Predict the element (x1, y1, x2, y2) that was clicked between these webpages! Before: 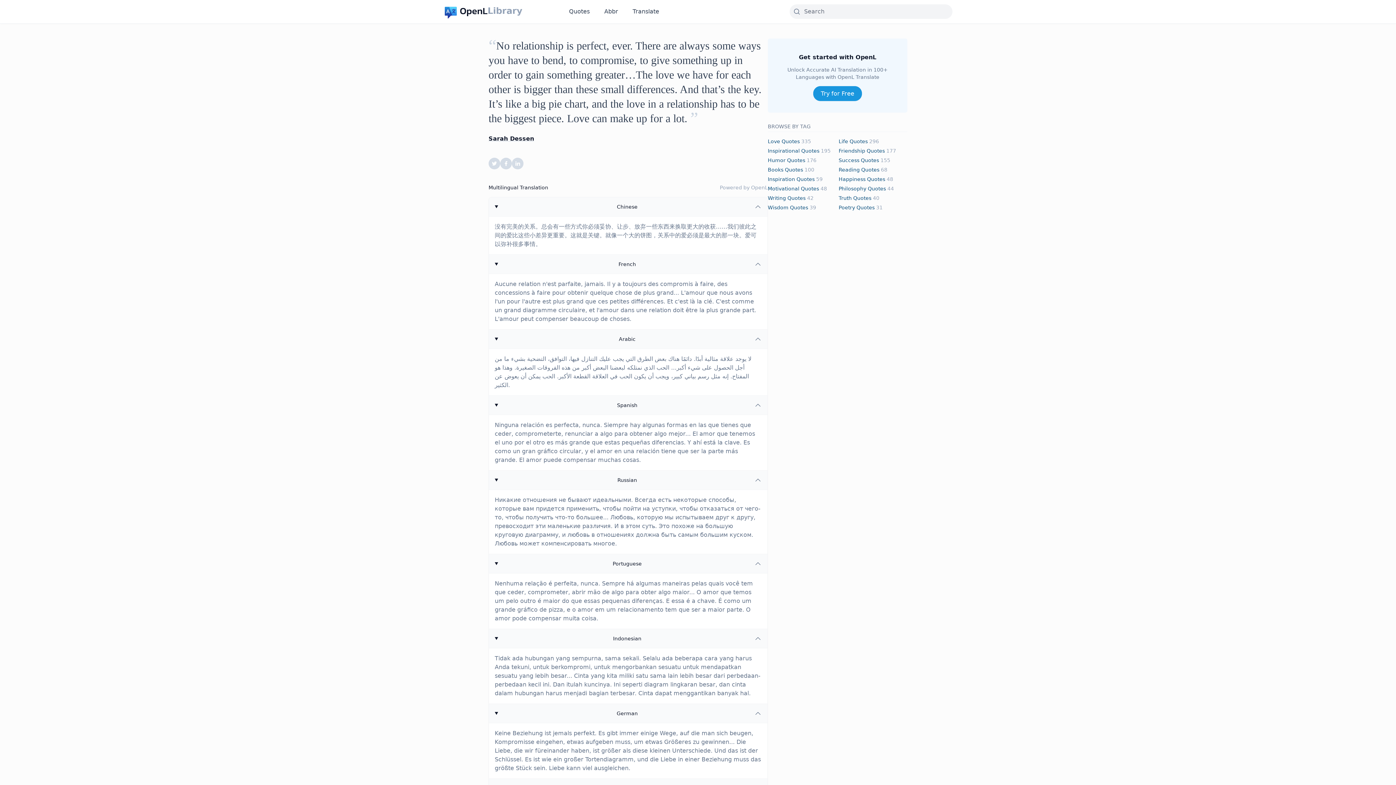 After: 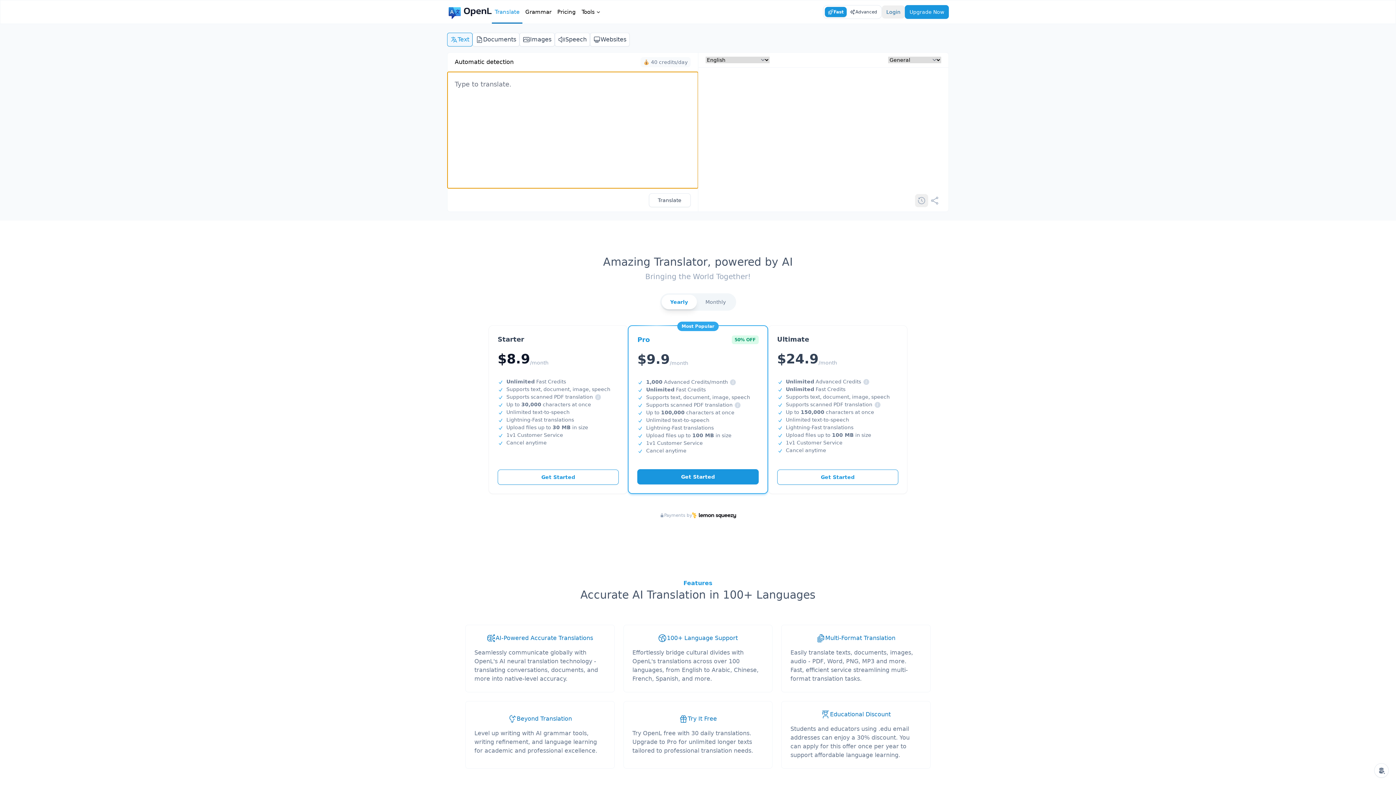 Action: bbox: (751, 184, 768, 190) label: OpenL